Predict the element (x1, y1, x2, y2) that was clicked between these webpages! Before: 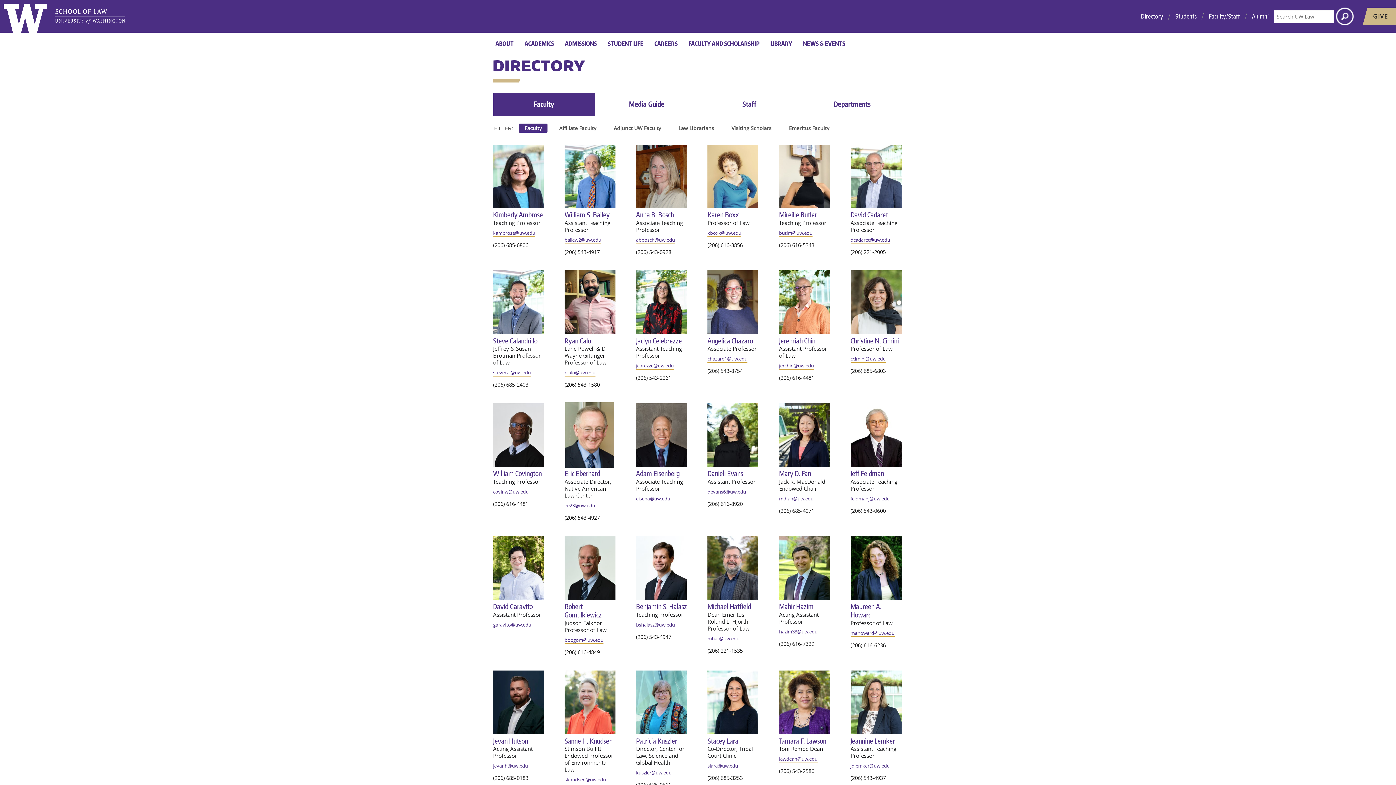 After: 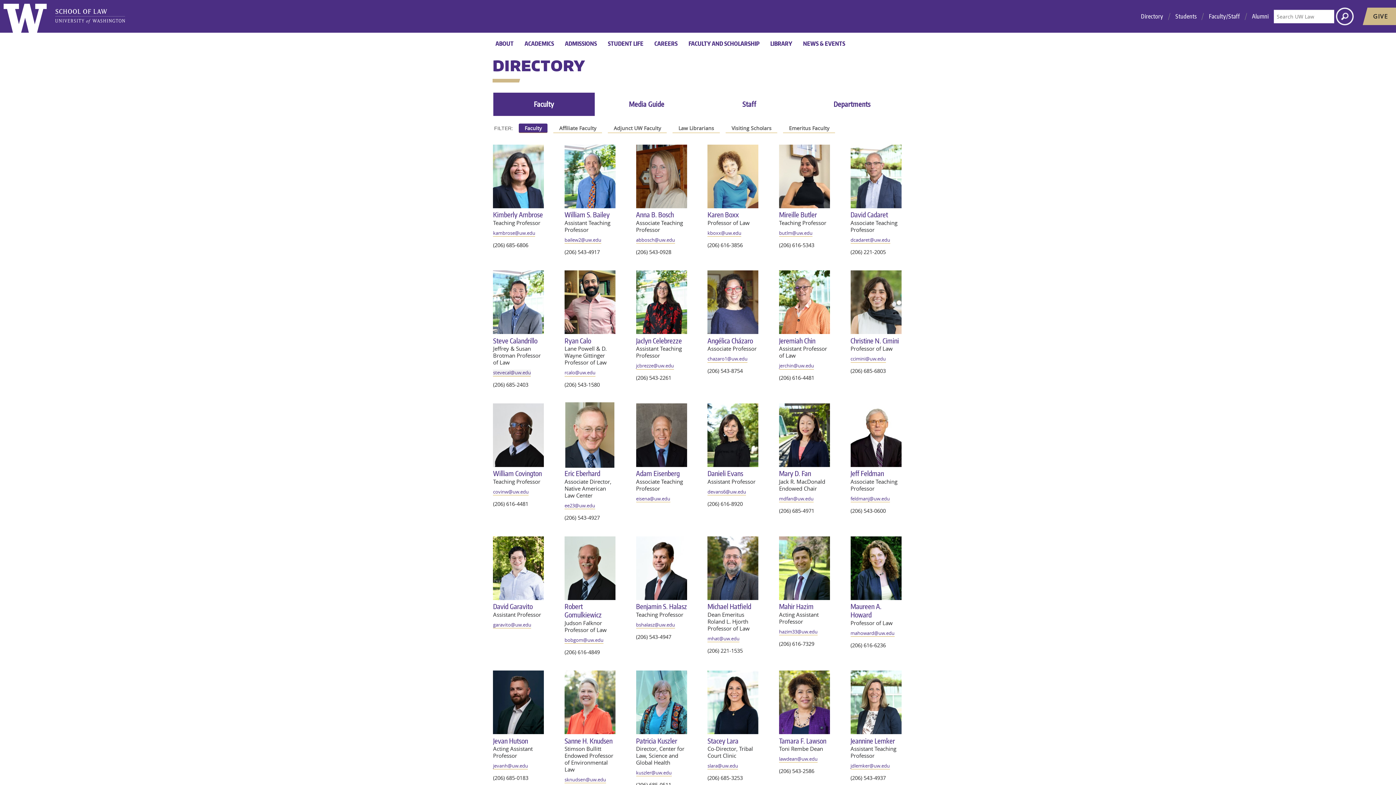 Action: label: stevecal@uw.edu bbox: (493, 369, 531, 376)